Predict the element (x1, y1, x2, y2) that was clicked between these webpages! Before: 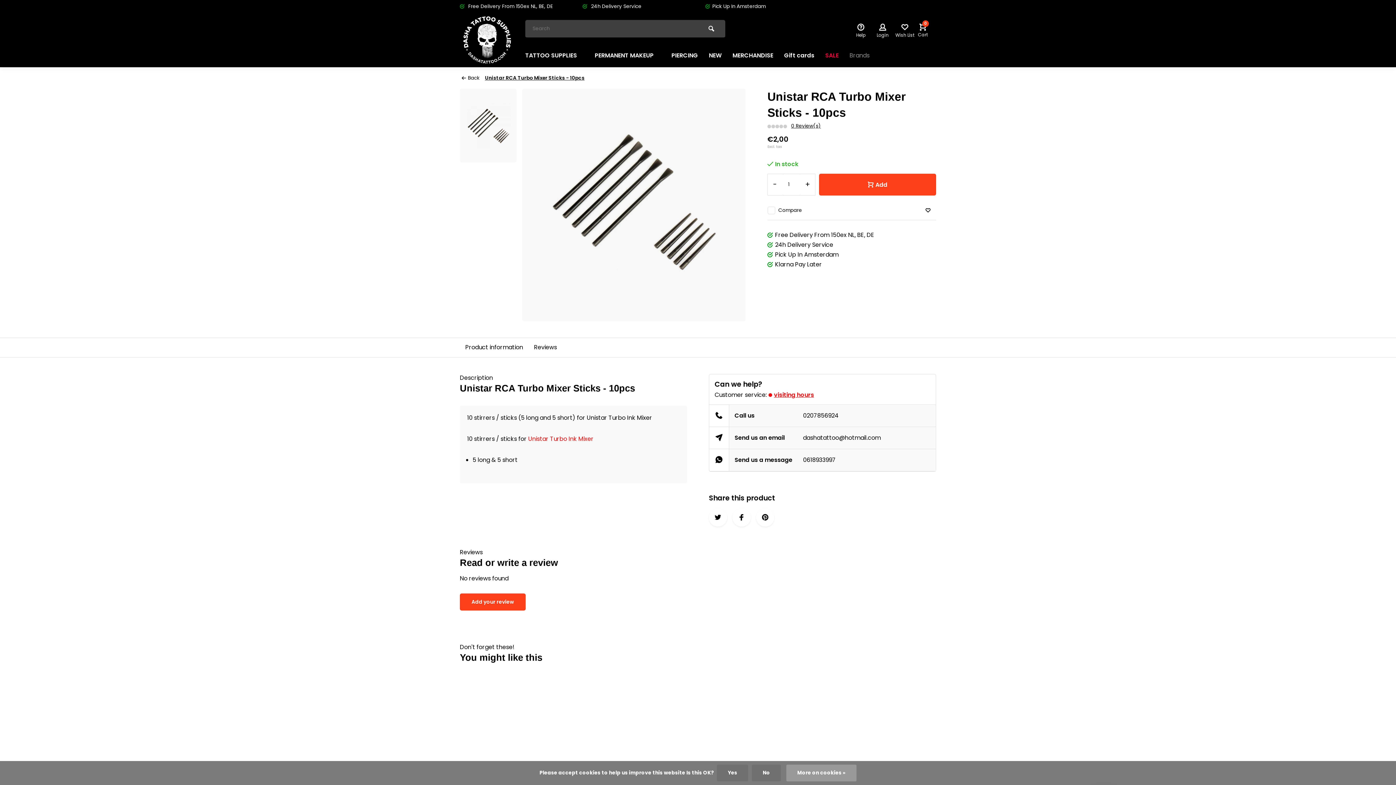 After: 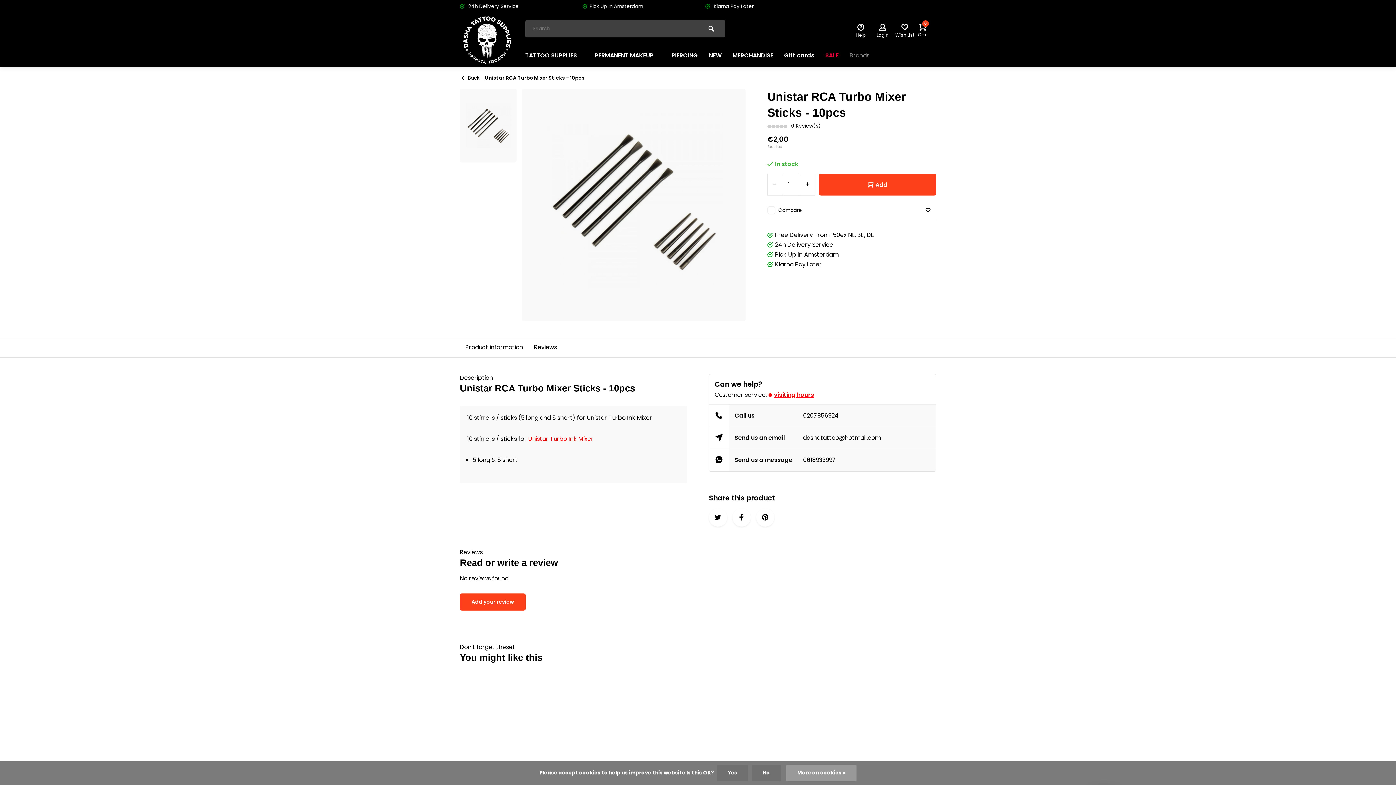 Action: bbox: (485, 74, 584, 81) label: Unistar RCA Turbo Mixer Sticks - 10pcs